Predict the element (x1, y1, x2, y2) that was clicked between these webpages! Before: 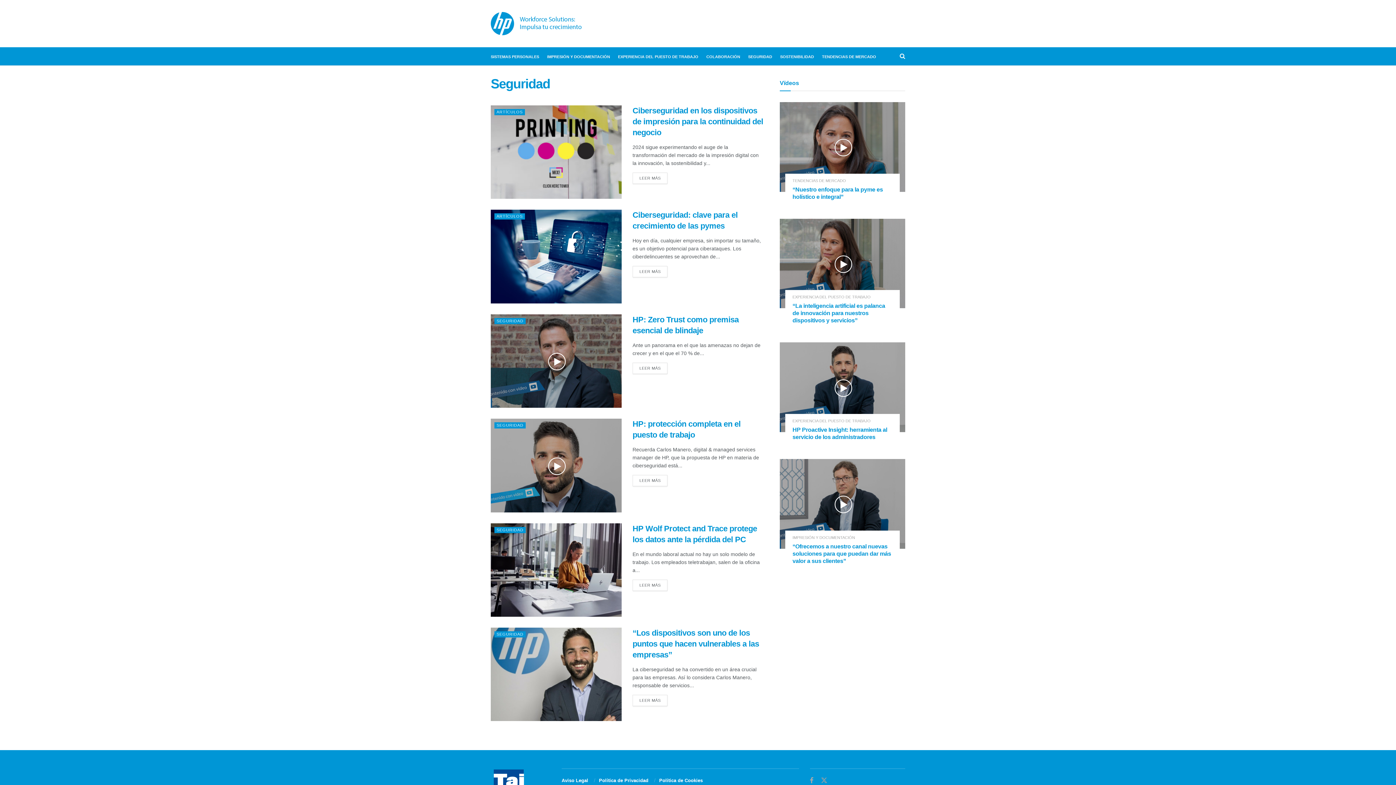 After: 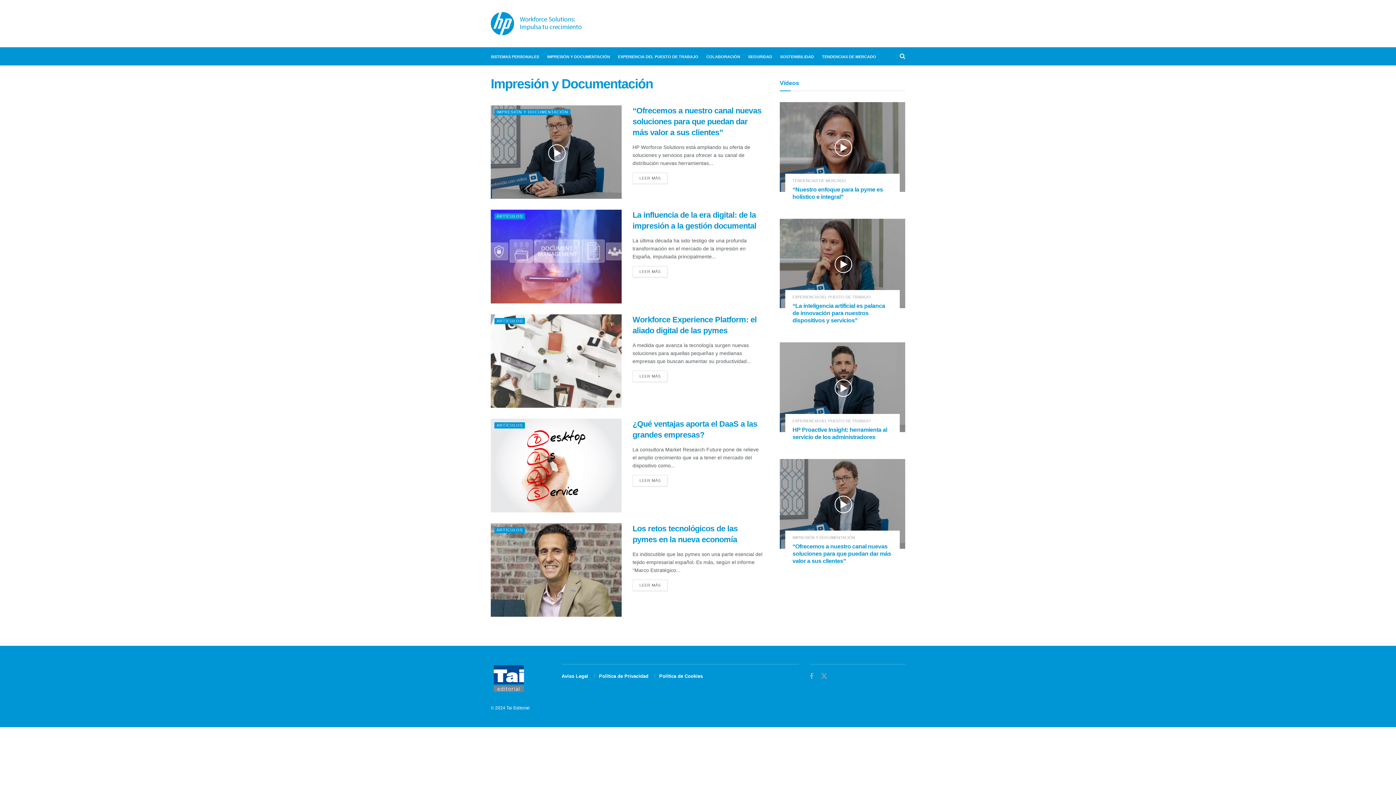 Action: bbox: (547, 52, 610, 61) label: IMPRESIÓN Y DOCUMENTACIÓN